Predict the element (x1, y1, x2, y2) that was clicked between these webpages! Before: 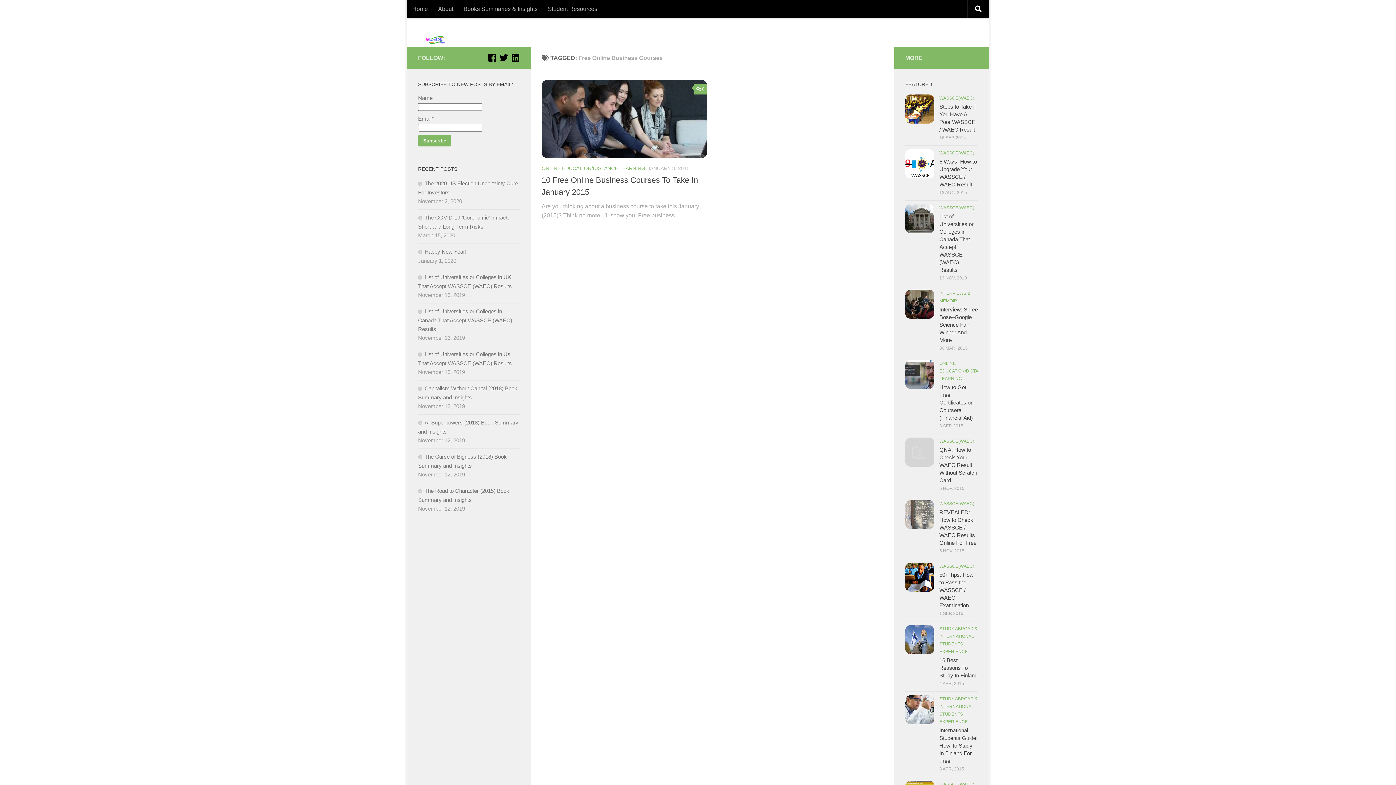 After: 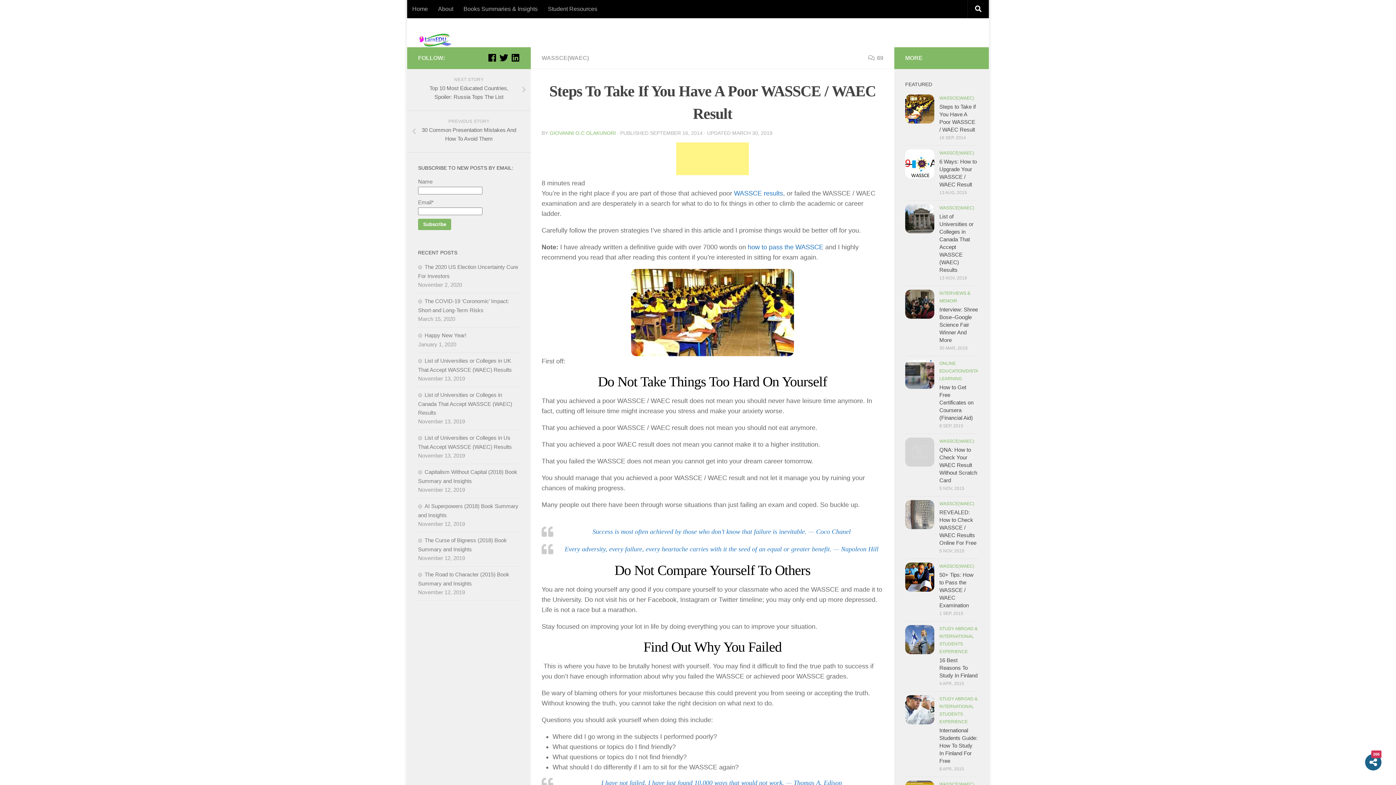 Action: bbox: (905, 94, 934, 123)